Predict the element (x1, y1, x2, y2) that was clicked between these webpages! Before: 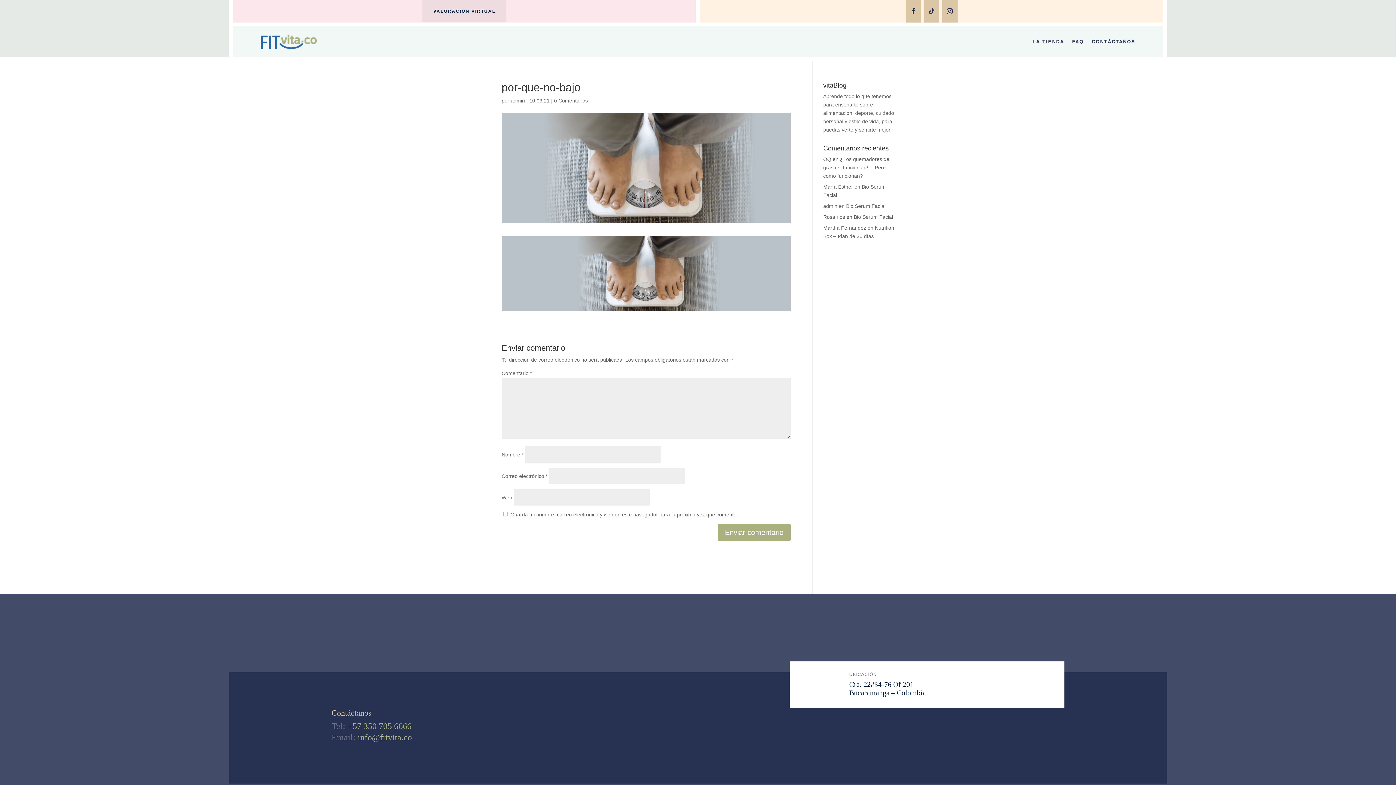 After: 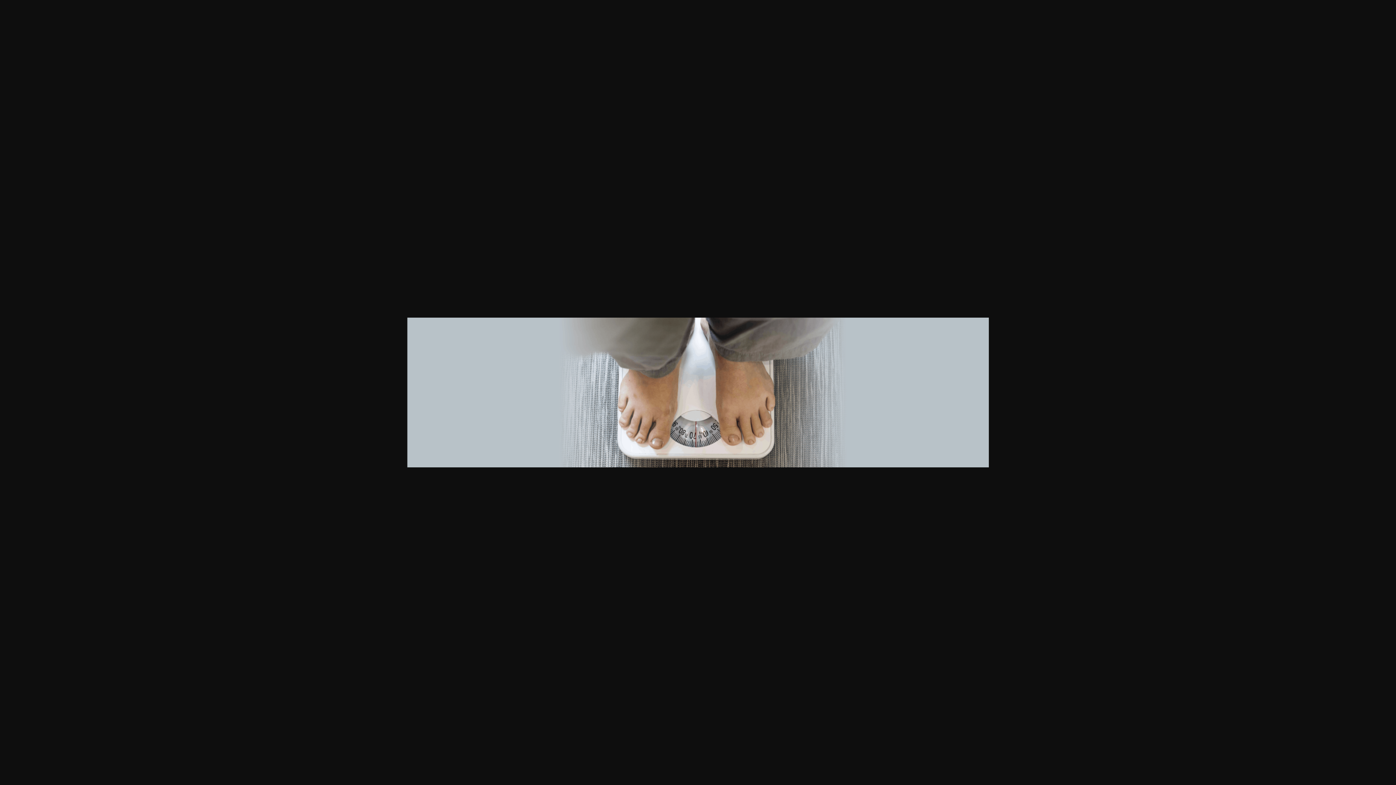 Action: bbox: (501, 303, 790, 309)